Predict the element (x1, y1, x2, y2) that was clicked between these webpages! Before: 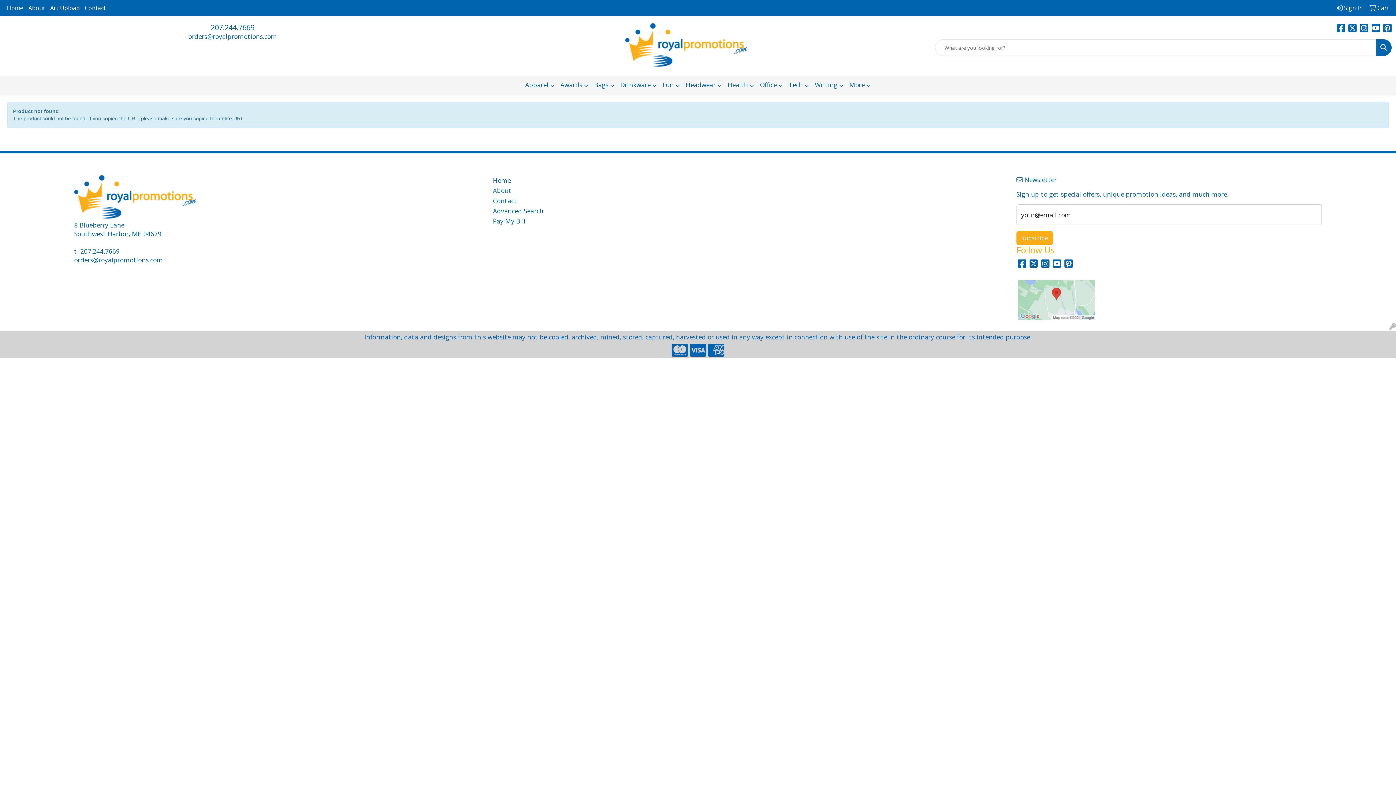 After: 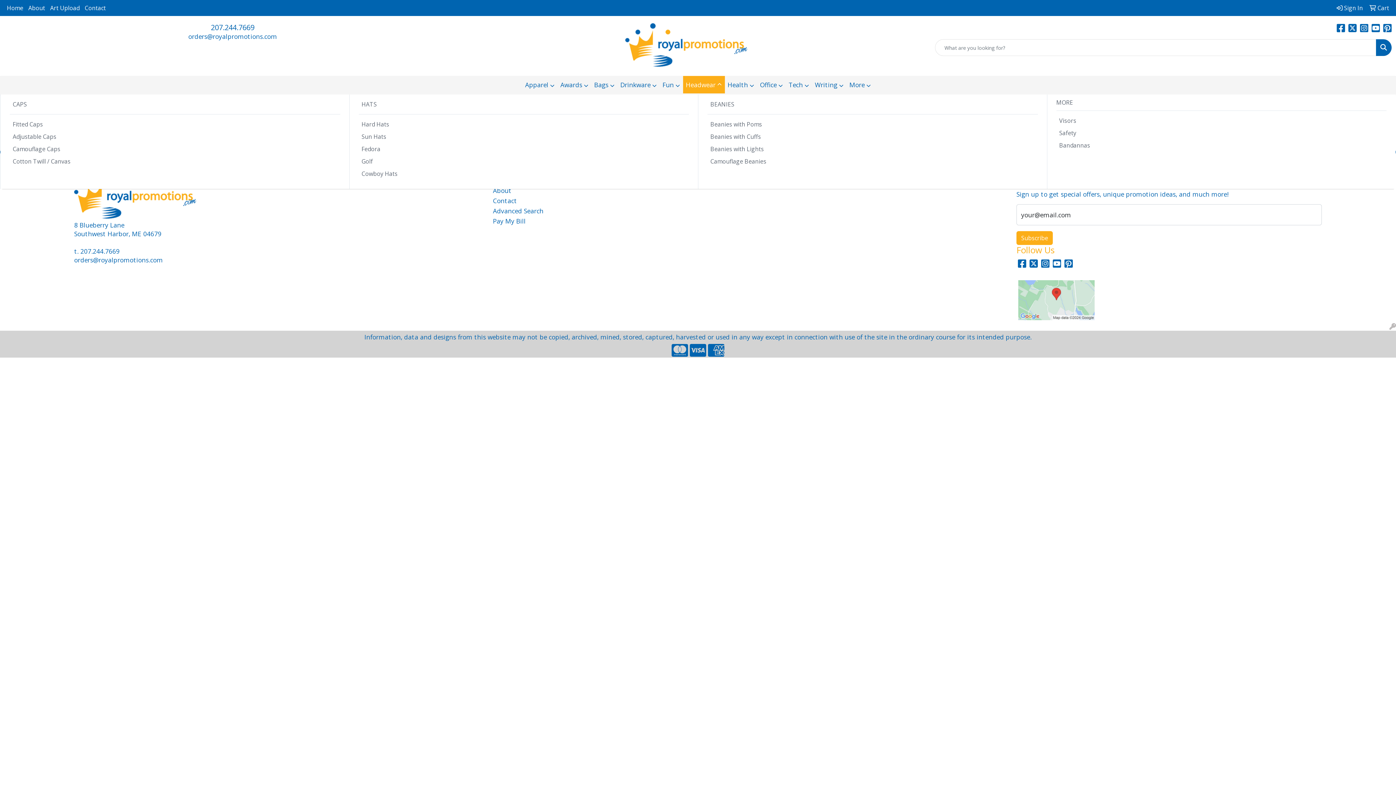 Action: label: Headwear bbox: (683, 76, 724, 94)